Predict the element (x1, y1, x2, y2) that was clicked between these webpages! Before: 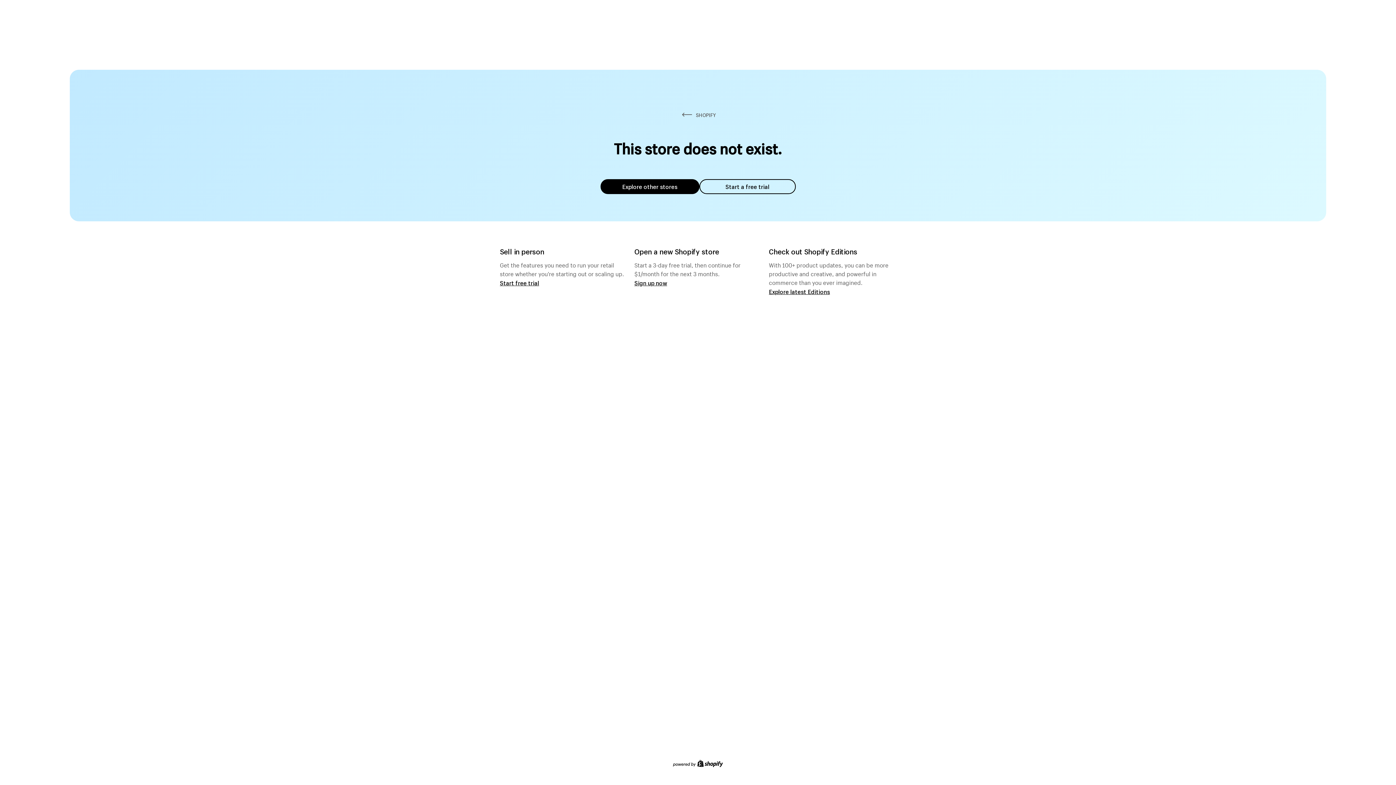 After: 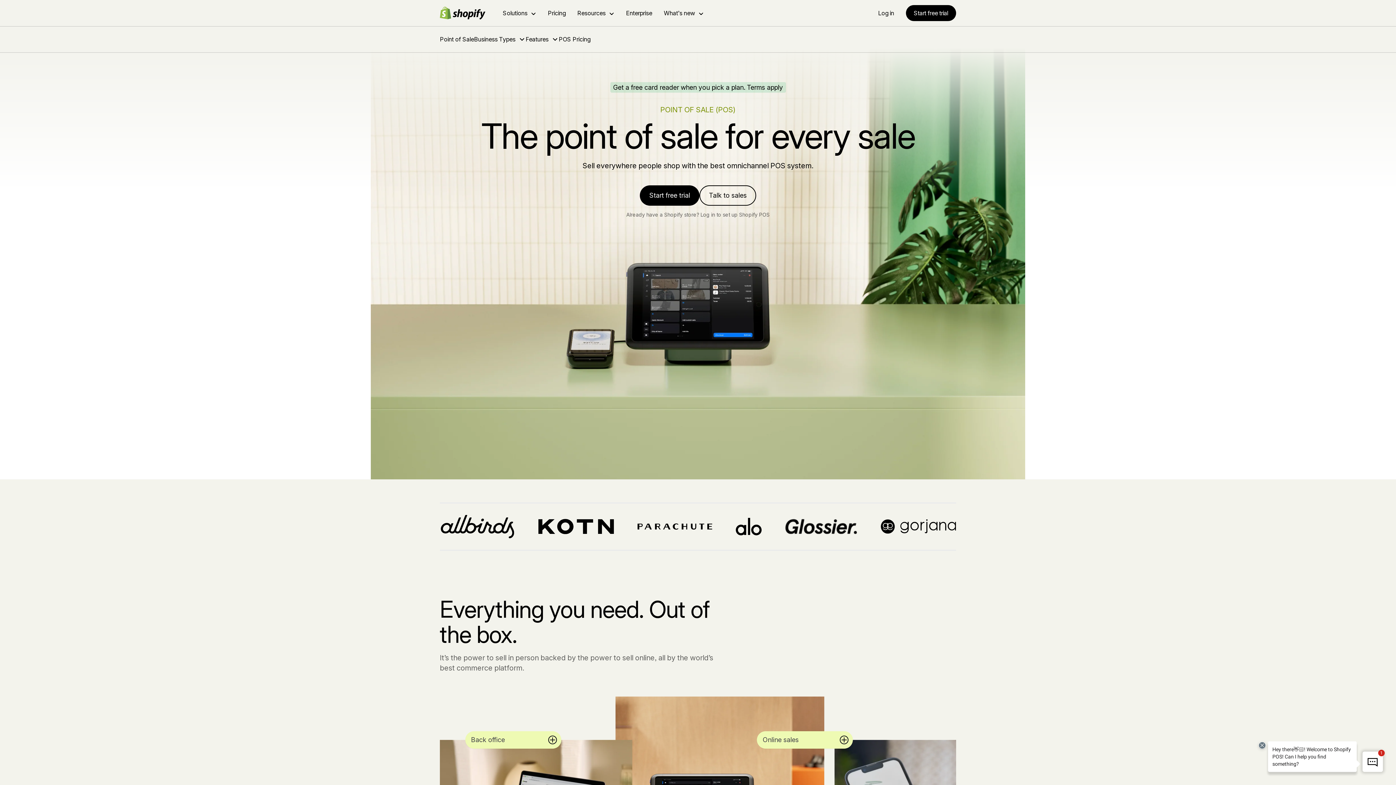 Action: label: Start free trial bbox: (500, 279, 539, 286)